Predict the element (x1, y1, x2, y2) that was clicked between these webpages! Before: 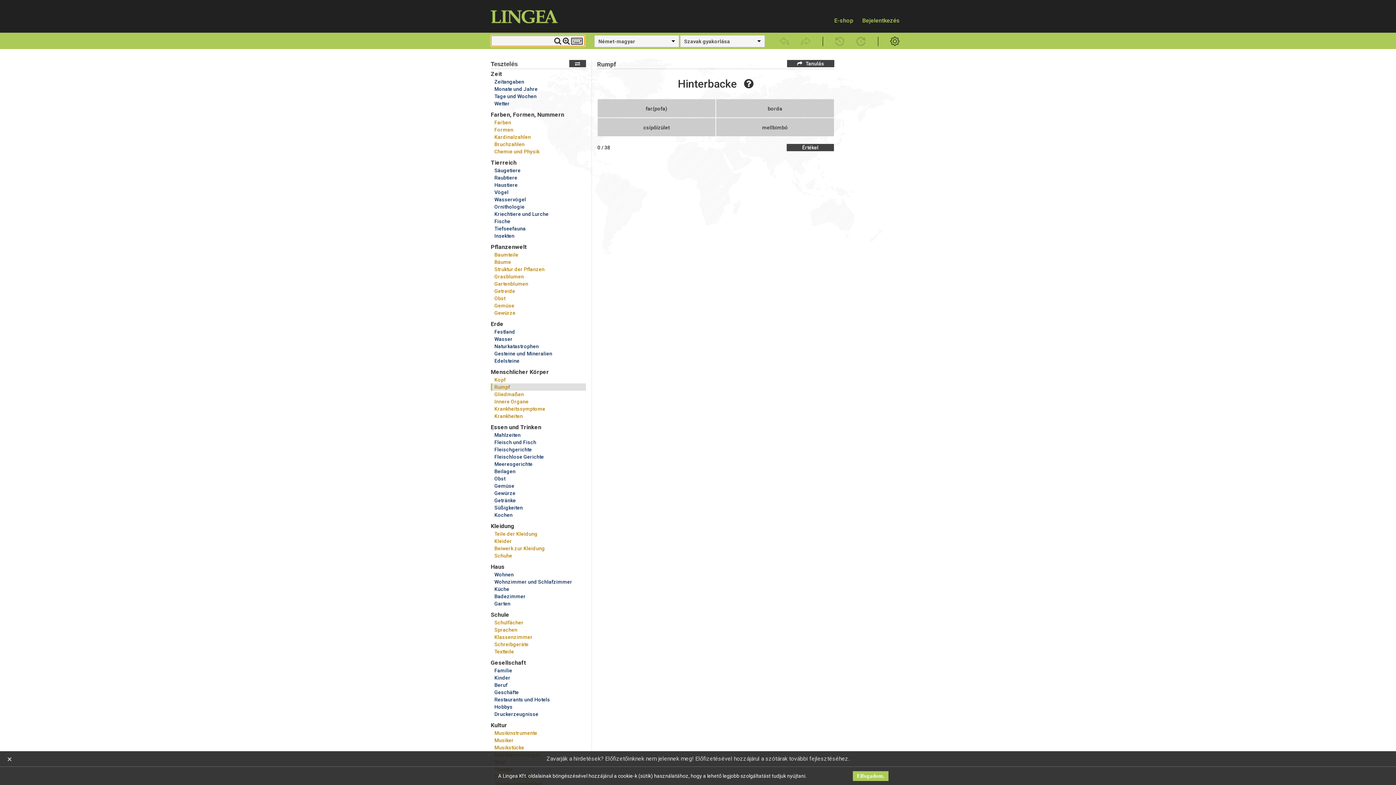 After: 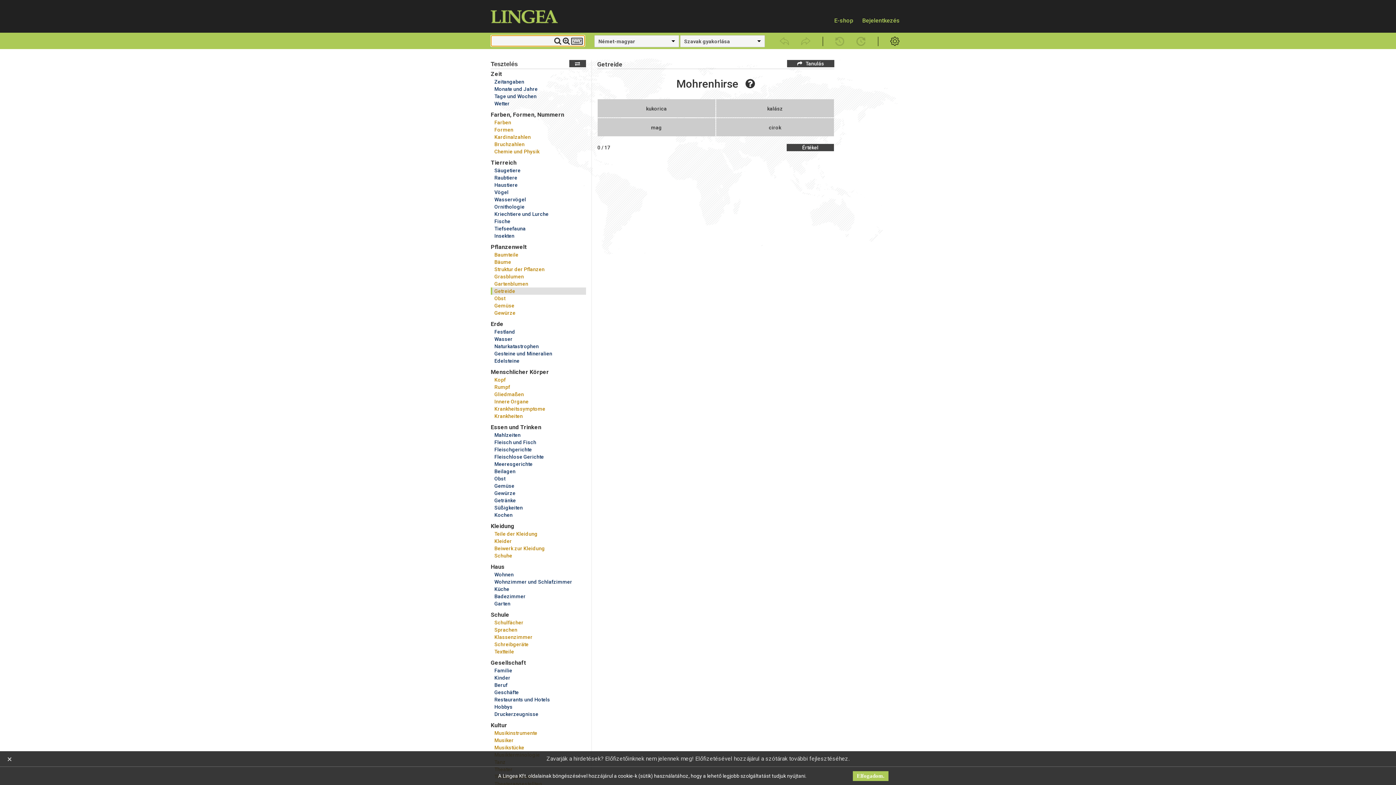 Action: bbox: (490, 287, 586, 294) label: Getreide